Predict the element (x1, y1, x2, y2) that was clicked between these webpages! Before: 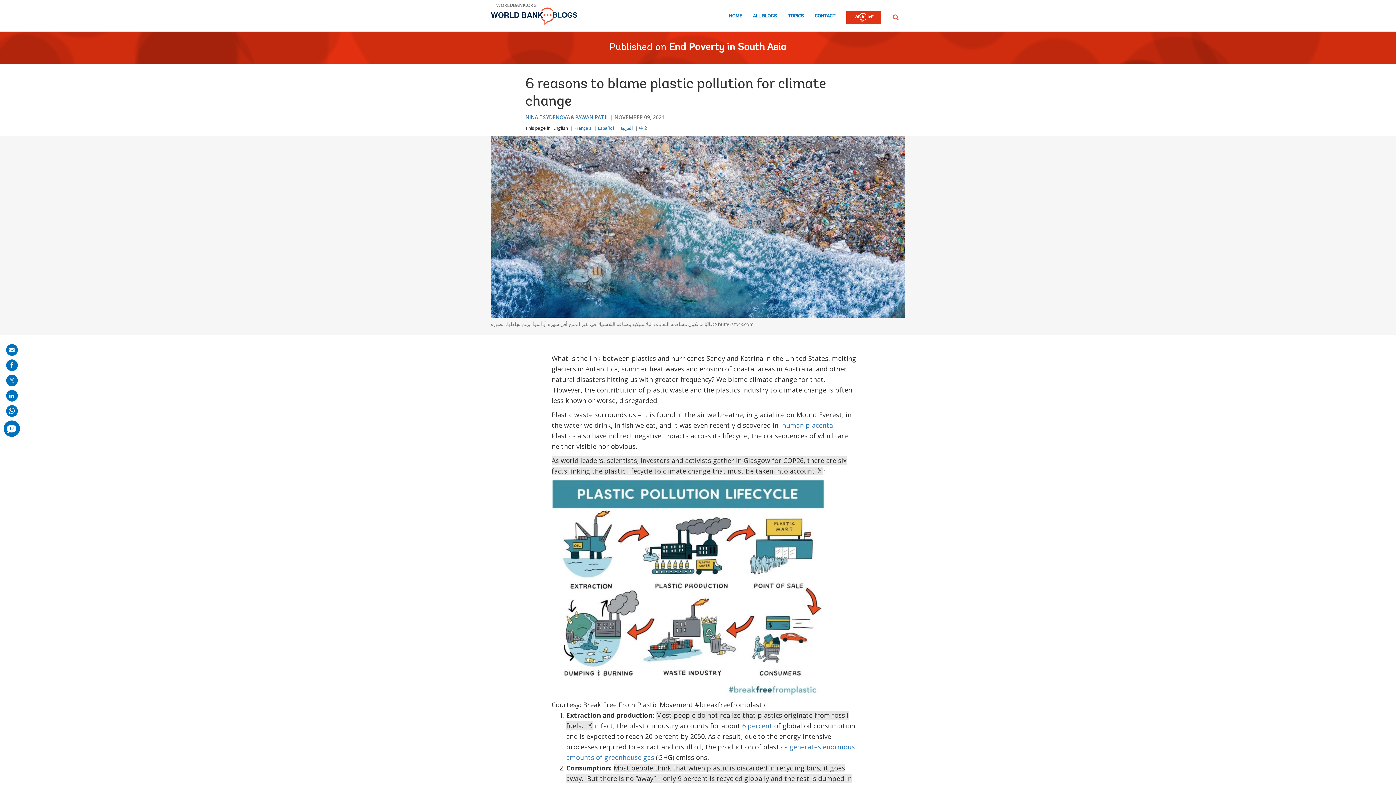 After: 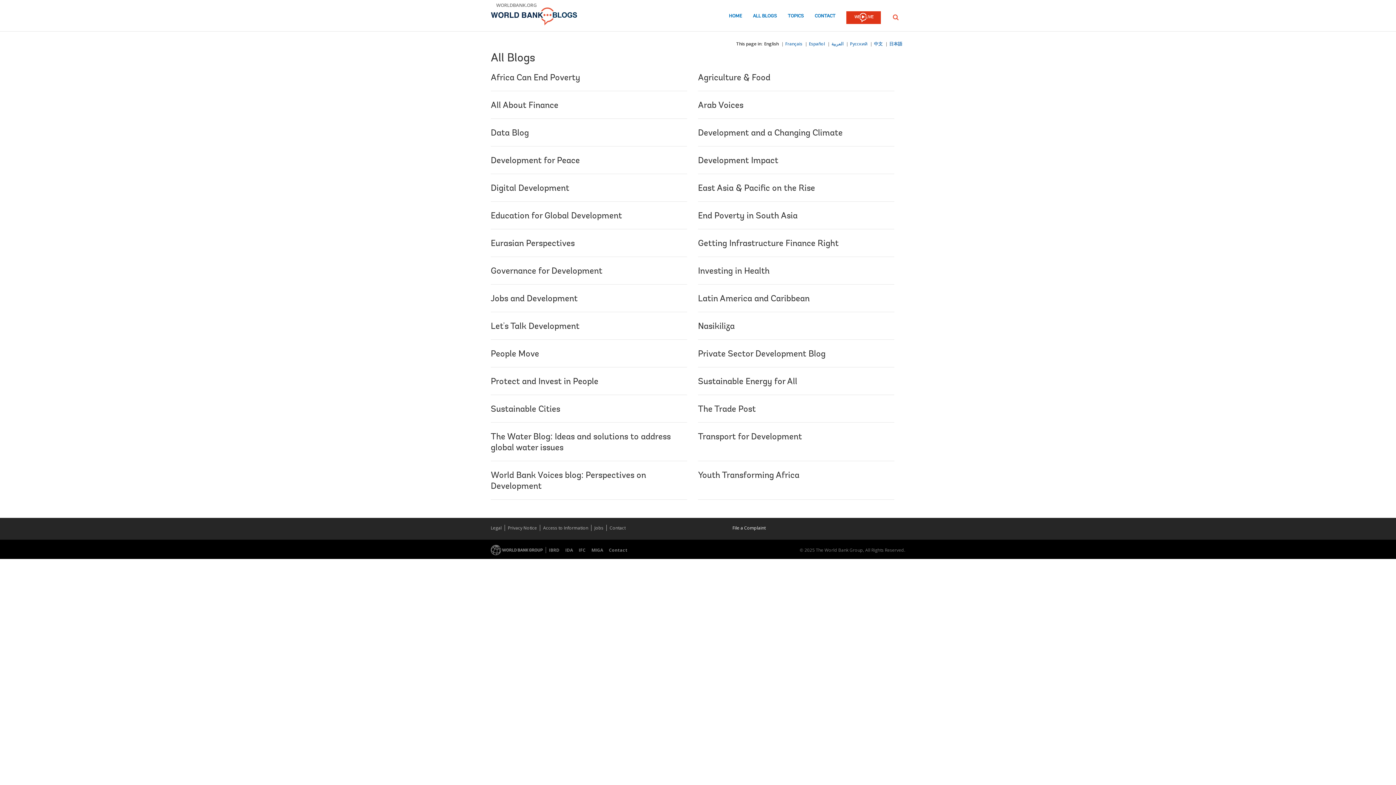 Action: bbox: (753, 13, 777, 23) label: ALL BLOGS